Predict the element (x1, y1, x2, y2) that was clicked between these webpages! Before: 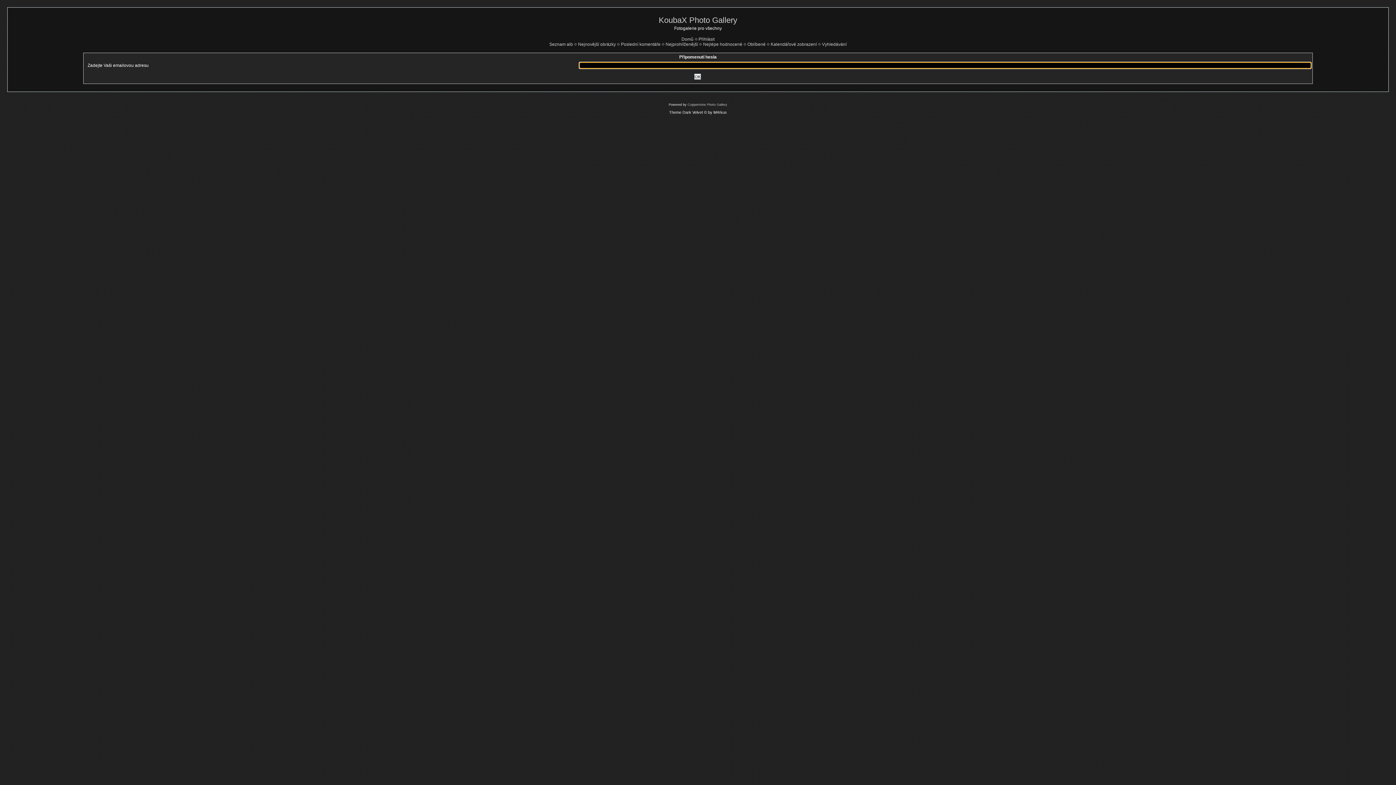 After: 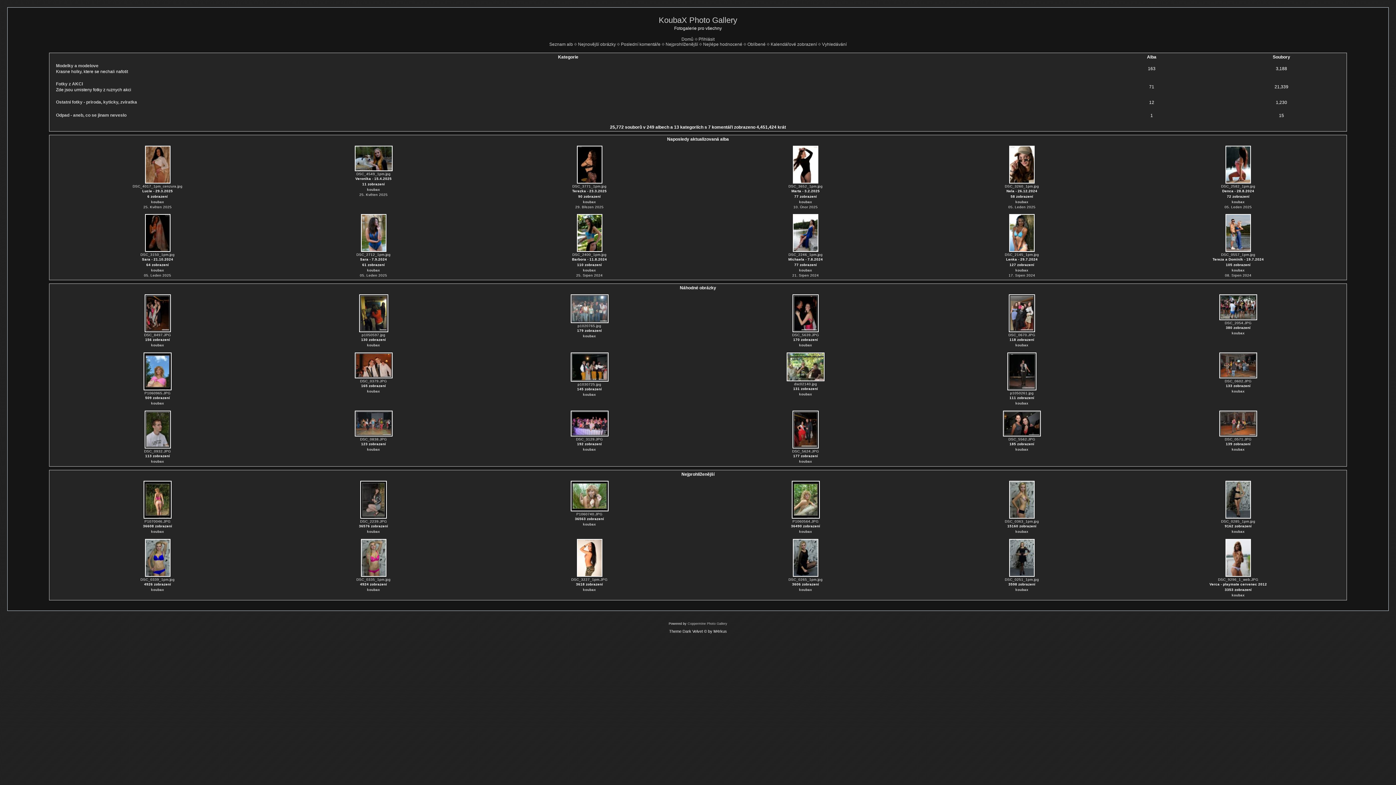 Action: label: Seznam alb bbox: (549, 41, 573, 46)